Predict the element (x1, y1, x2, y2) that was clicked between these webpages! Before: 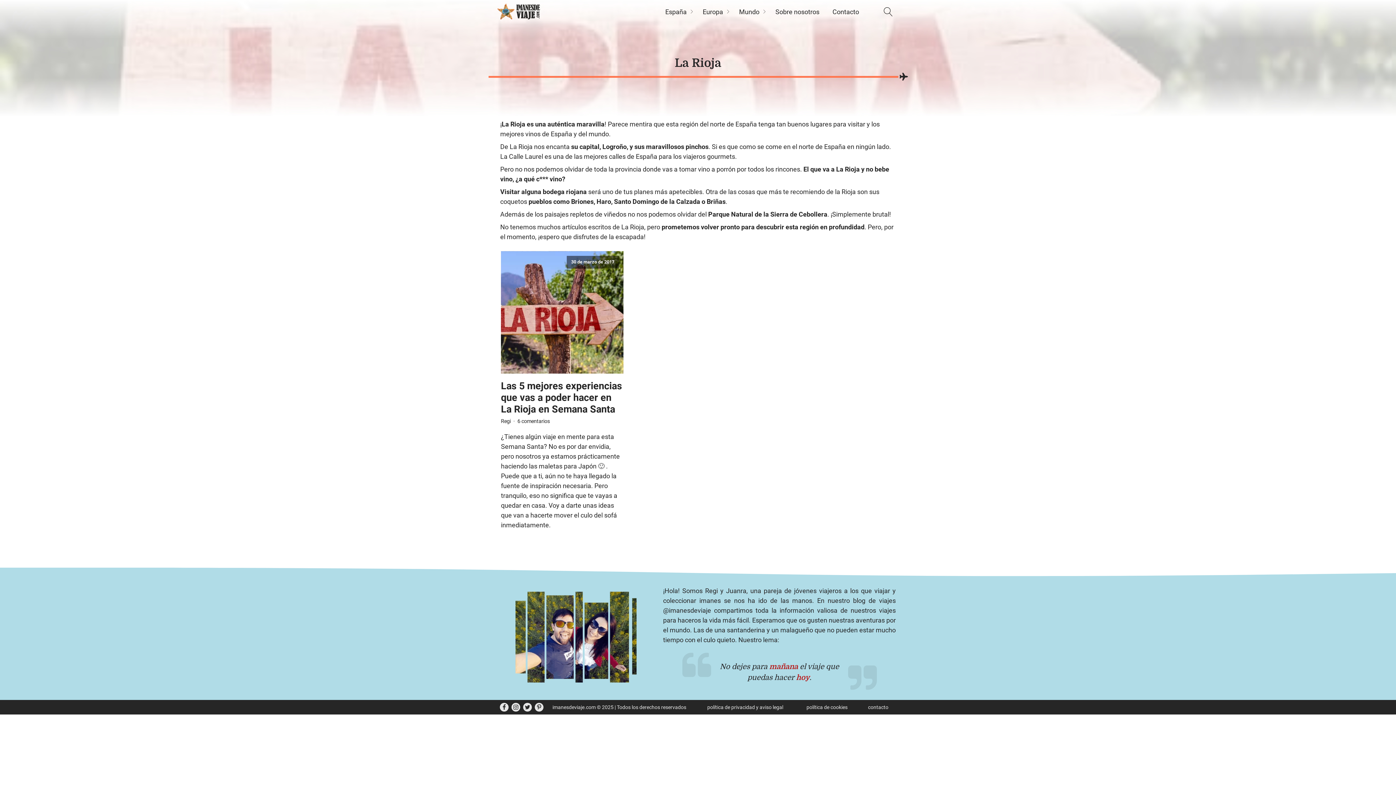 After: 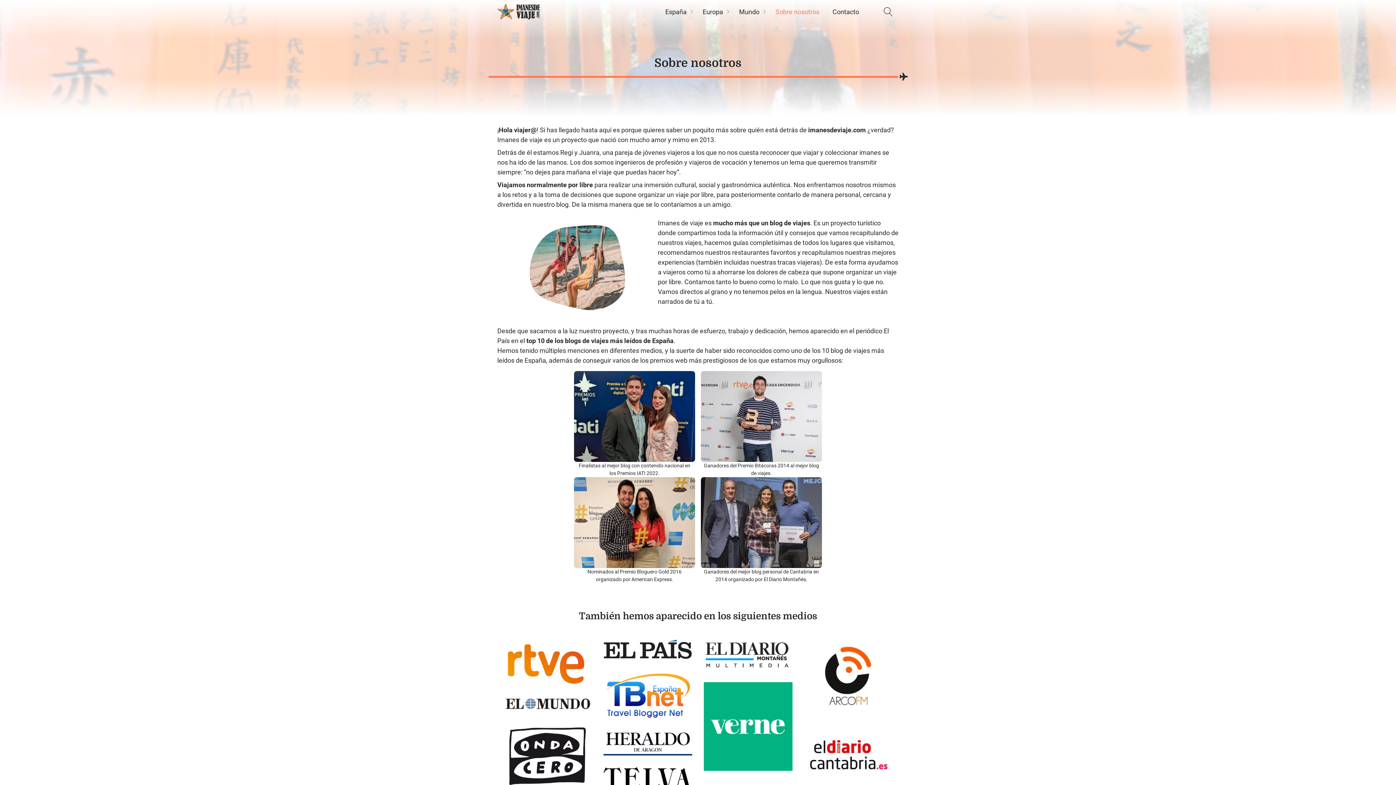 Action: bbox: (772, 3, 826, 19) label: Sobre nosotros